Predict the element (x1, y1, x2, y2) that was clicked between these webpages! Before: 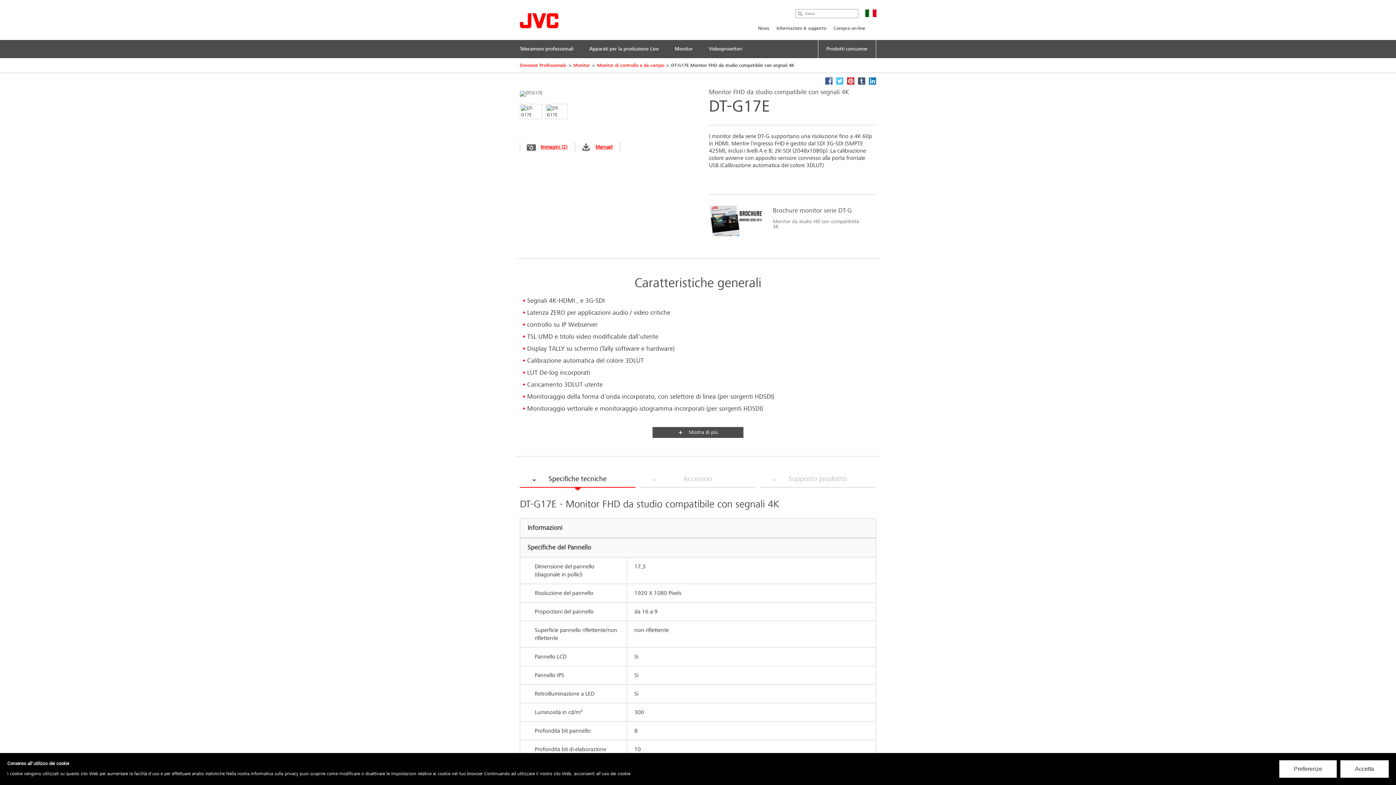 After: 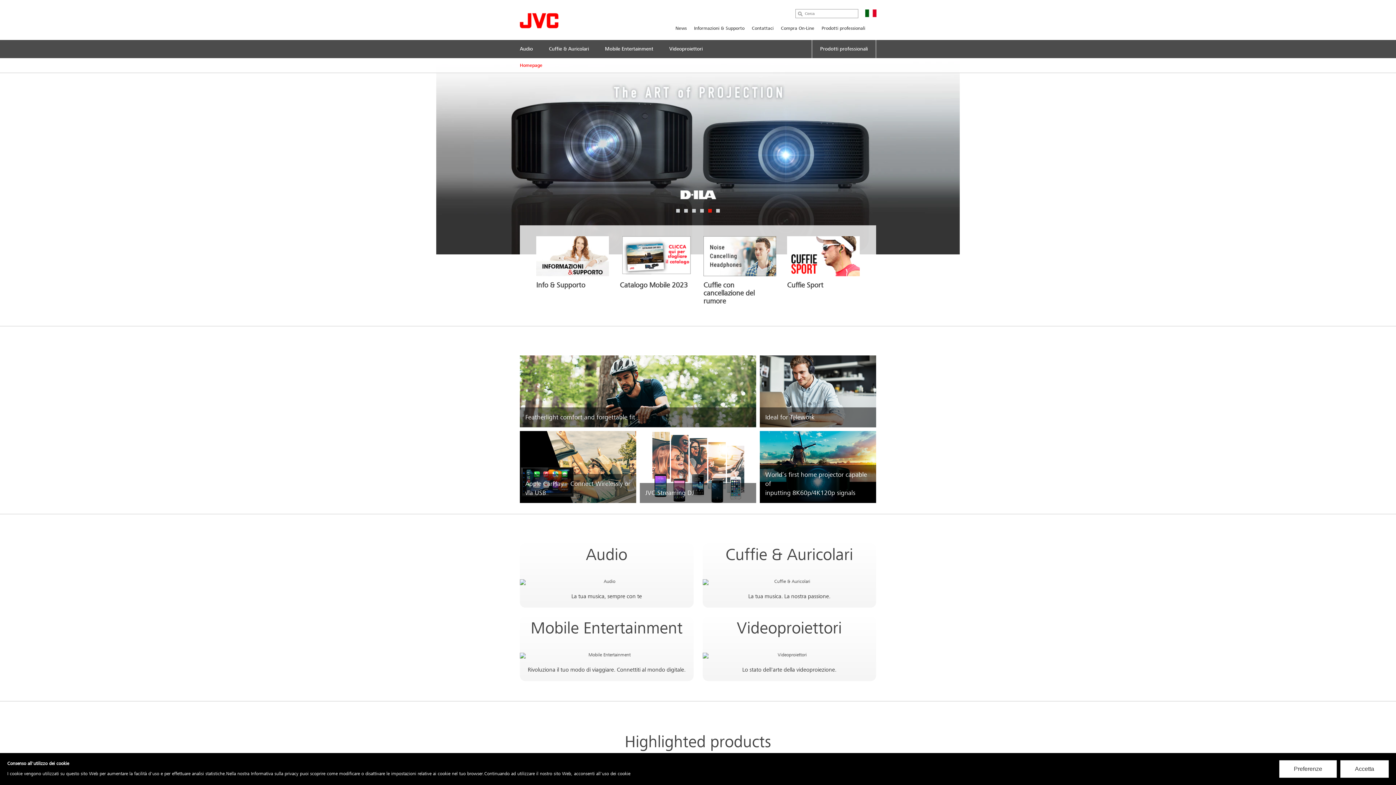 Action: label: Divisione Professionale bbox: (520, 62, 566, 68)